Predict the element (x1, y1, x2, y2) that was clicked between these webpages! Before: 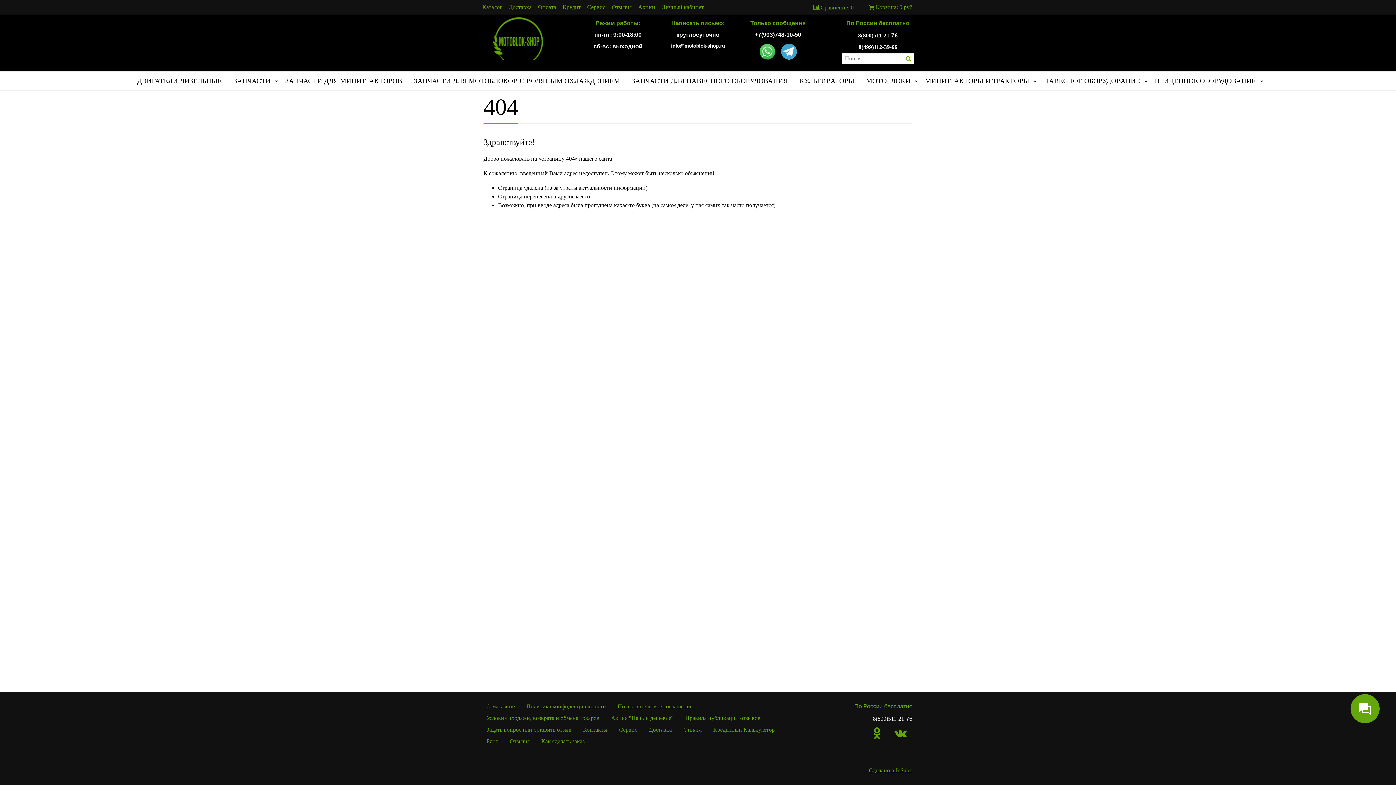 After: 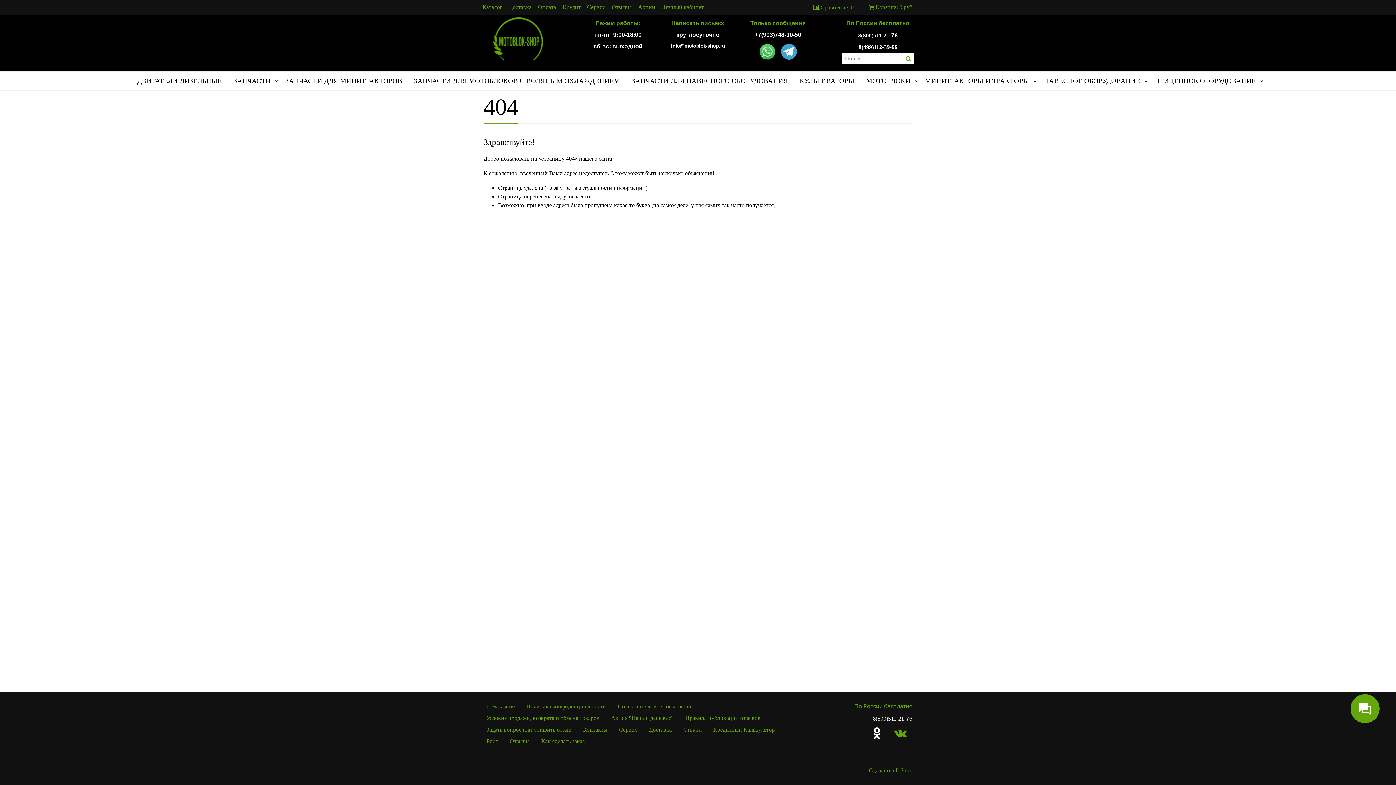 Action: bbox: (870, 728, 884, 739)